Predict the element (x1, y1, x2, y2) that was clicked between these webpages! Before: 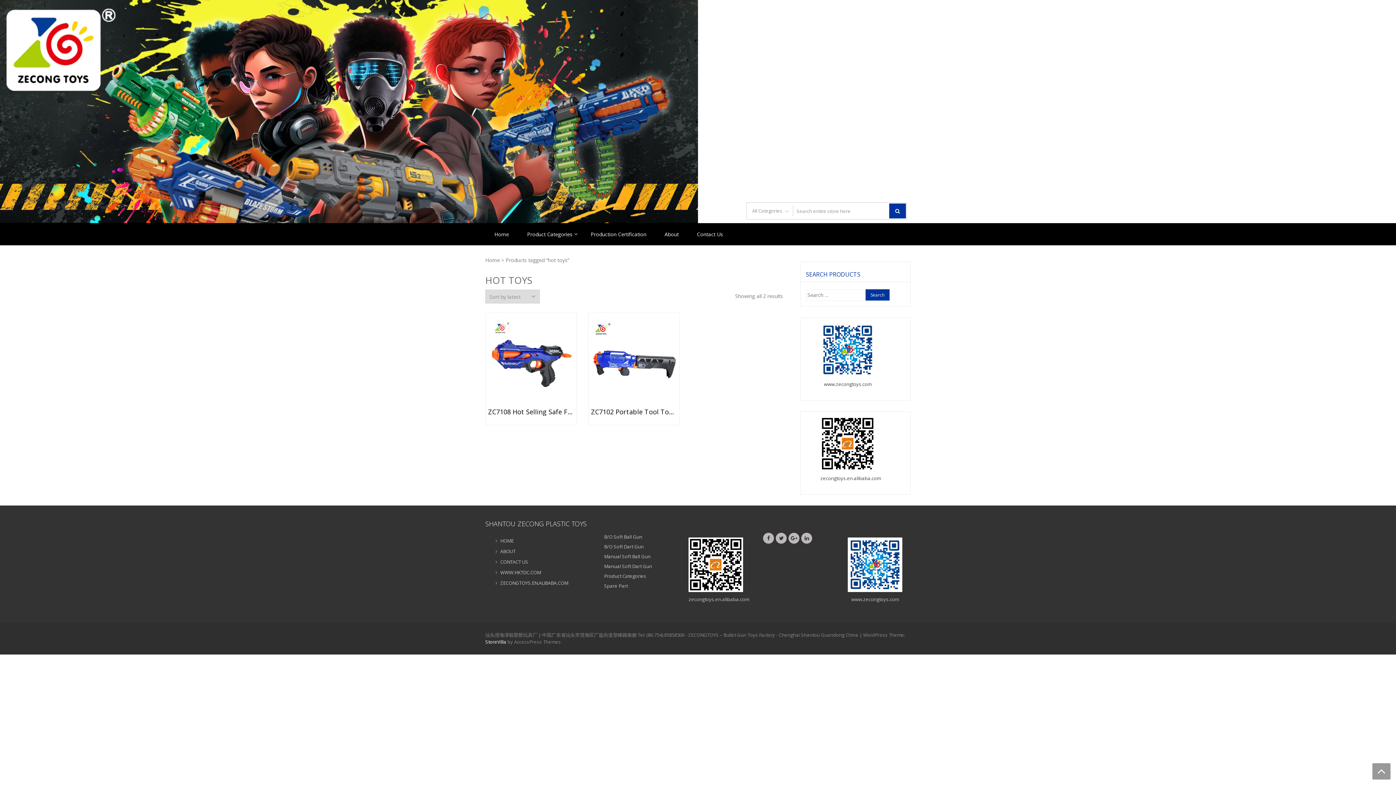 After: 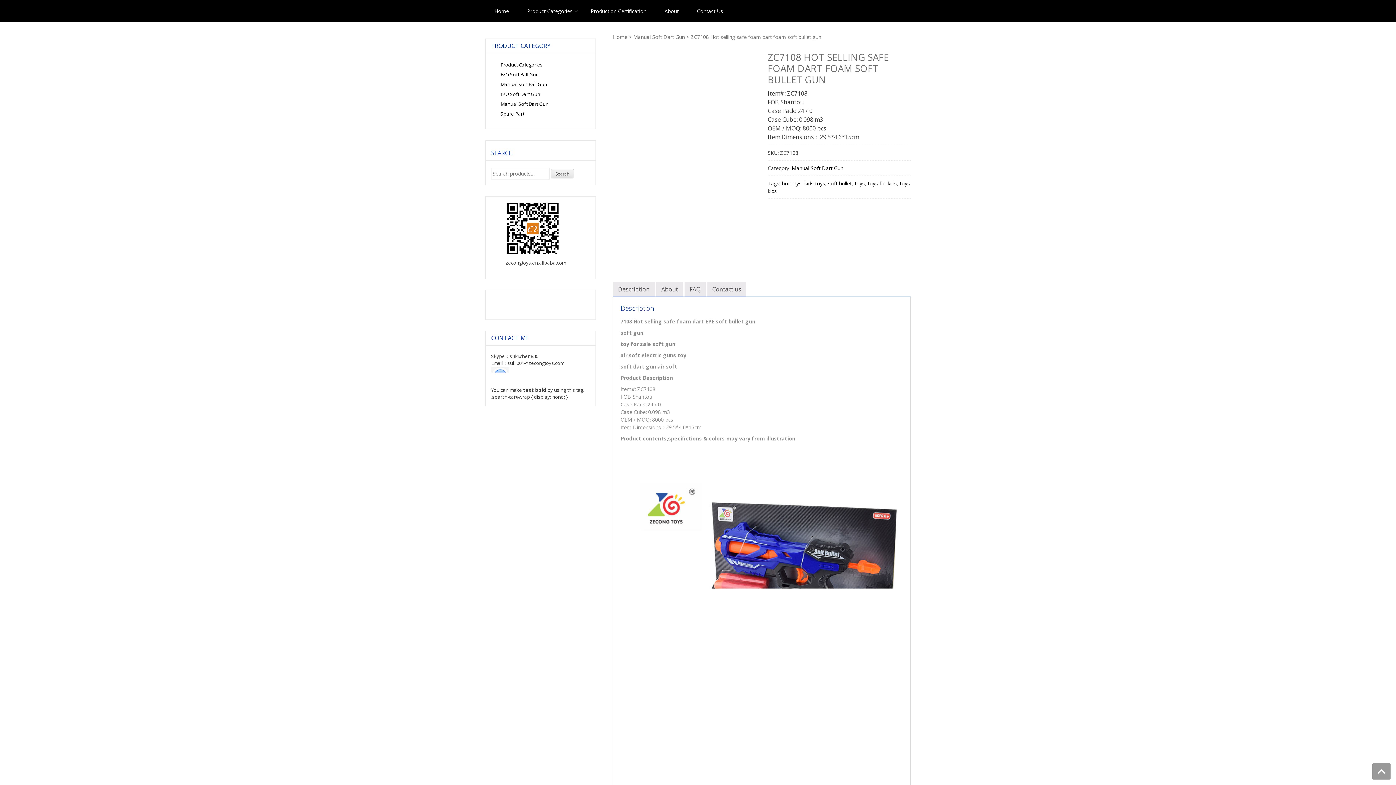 Action: bbox: (488, 319, 574, 405)